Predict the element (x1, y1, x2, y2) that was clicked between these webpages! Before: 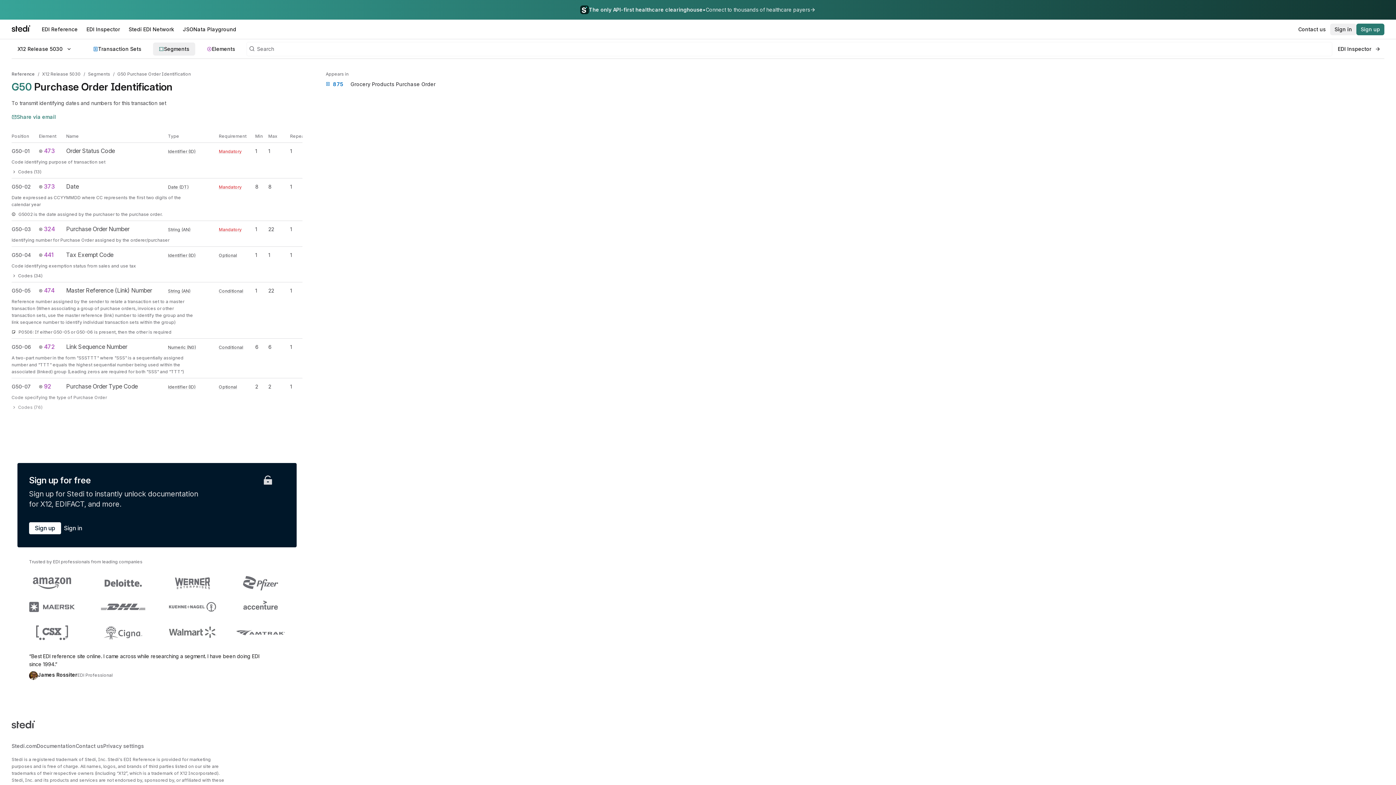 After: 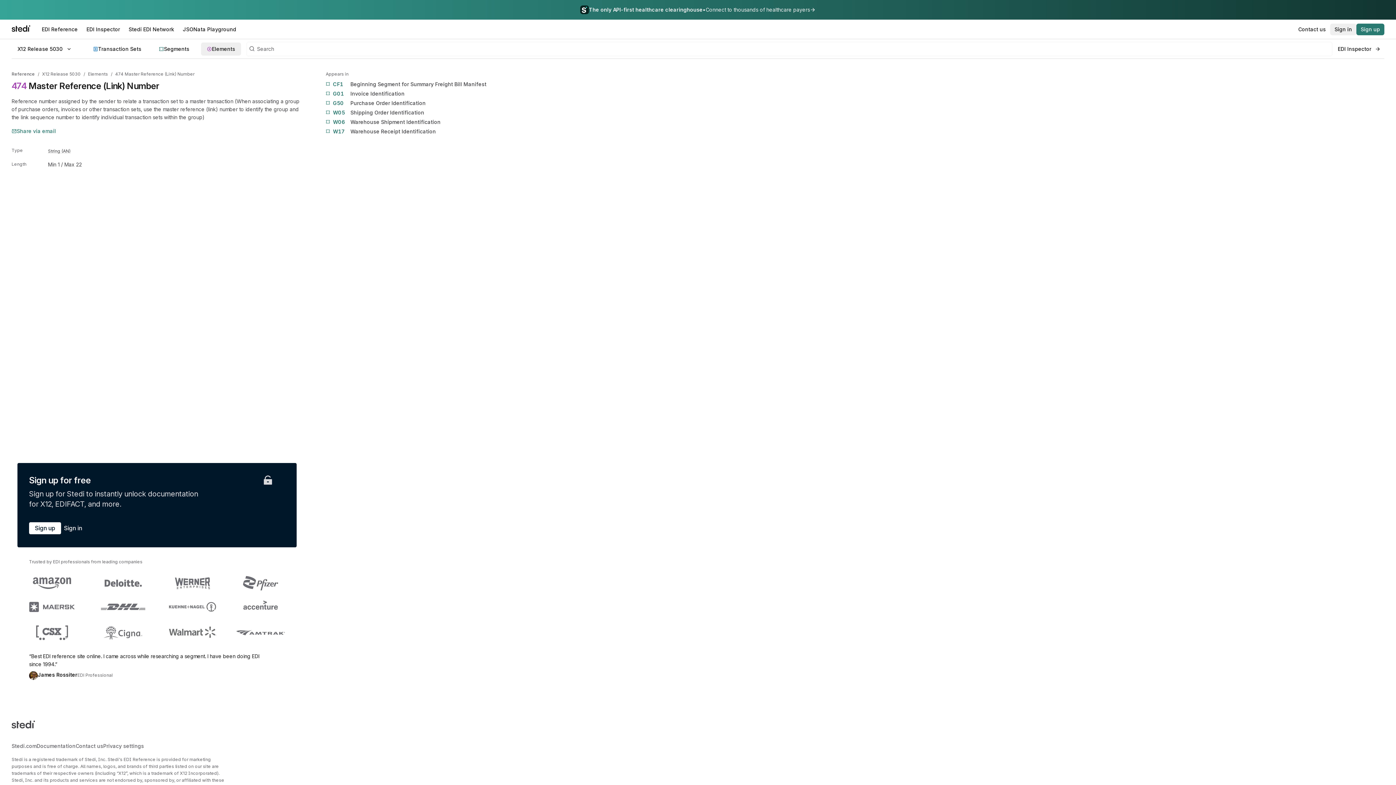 Action: bbox: (38, 286, 54, 294) label: 474